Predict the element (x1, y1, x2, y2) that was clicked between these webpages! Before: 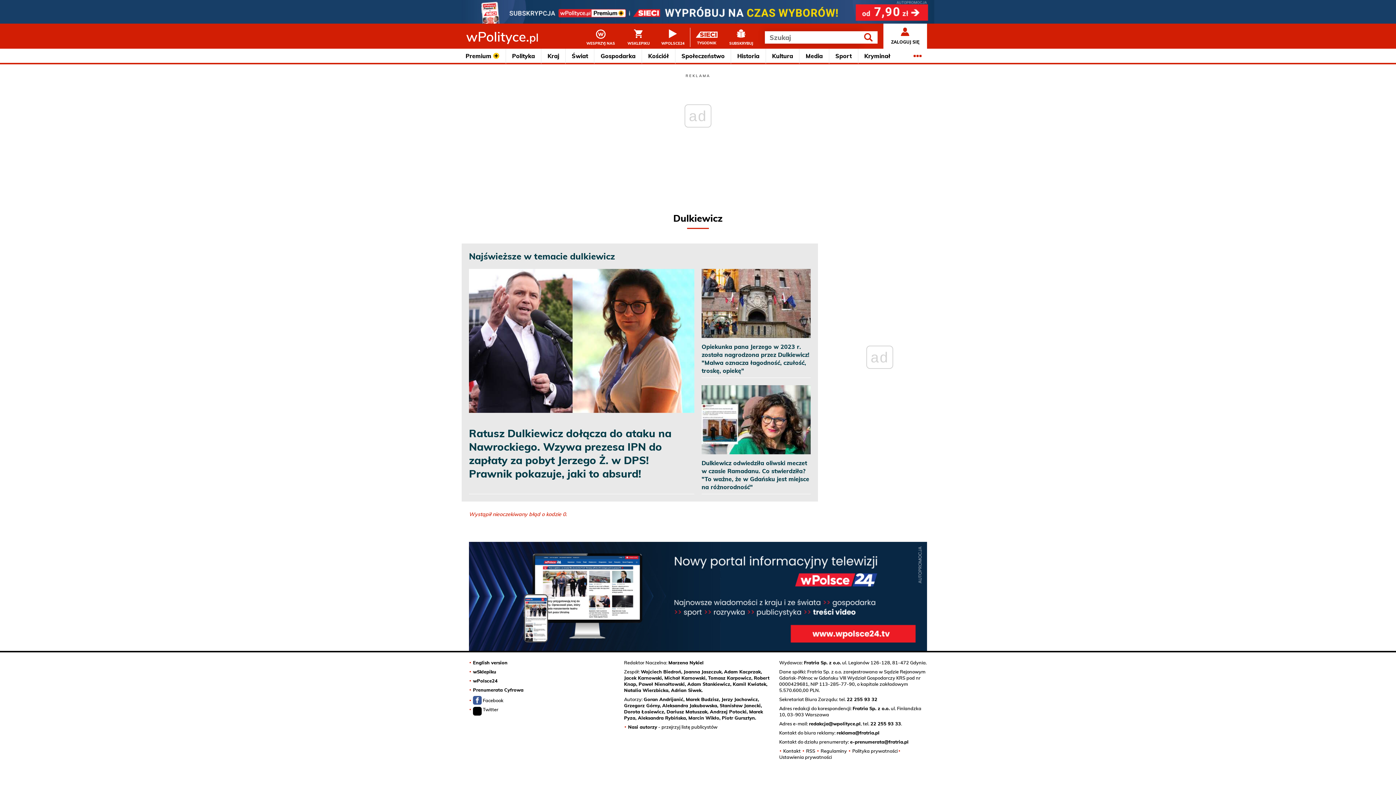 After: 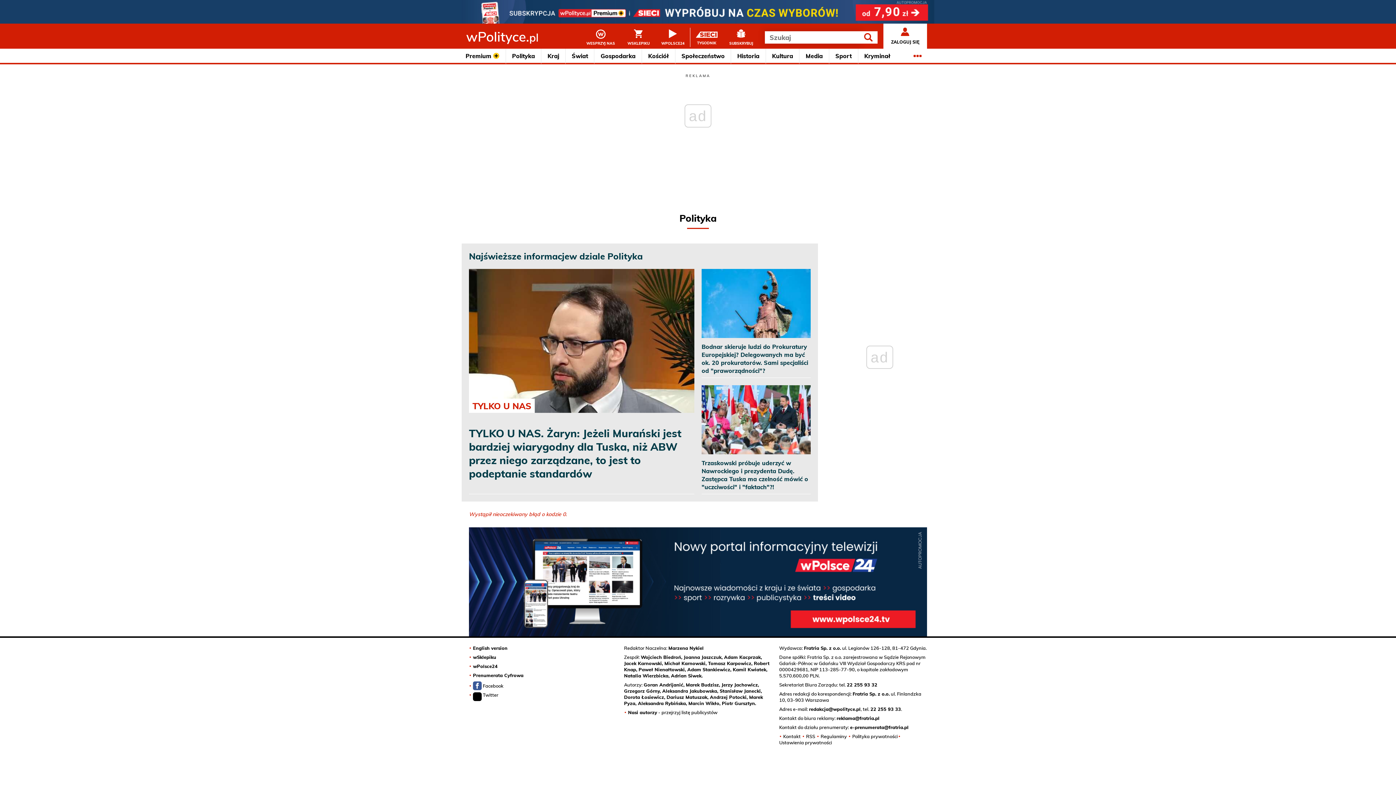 Action: bbox: (506, 48, 541, 64) label: Polityka